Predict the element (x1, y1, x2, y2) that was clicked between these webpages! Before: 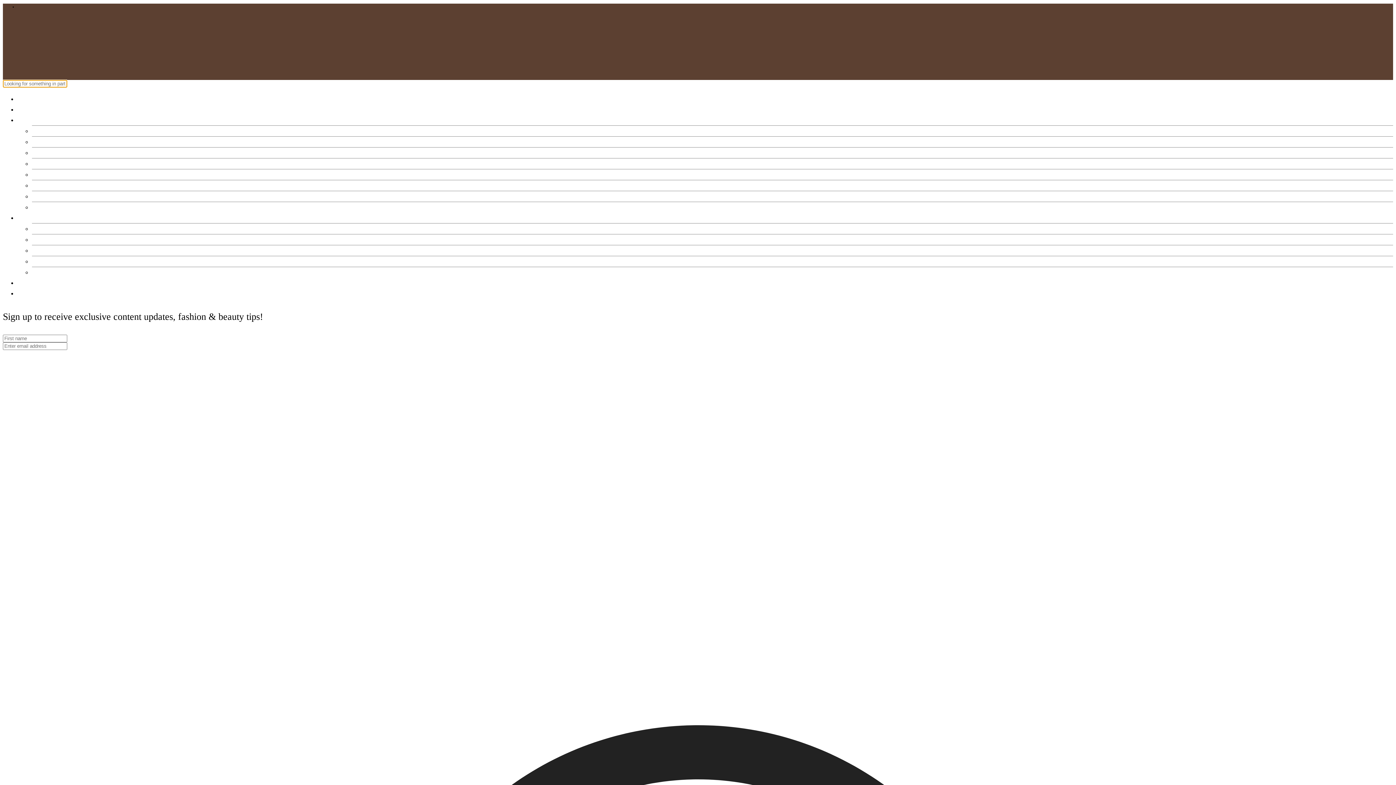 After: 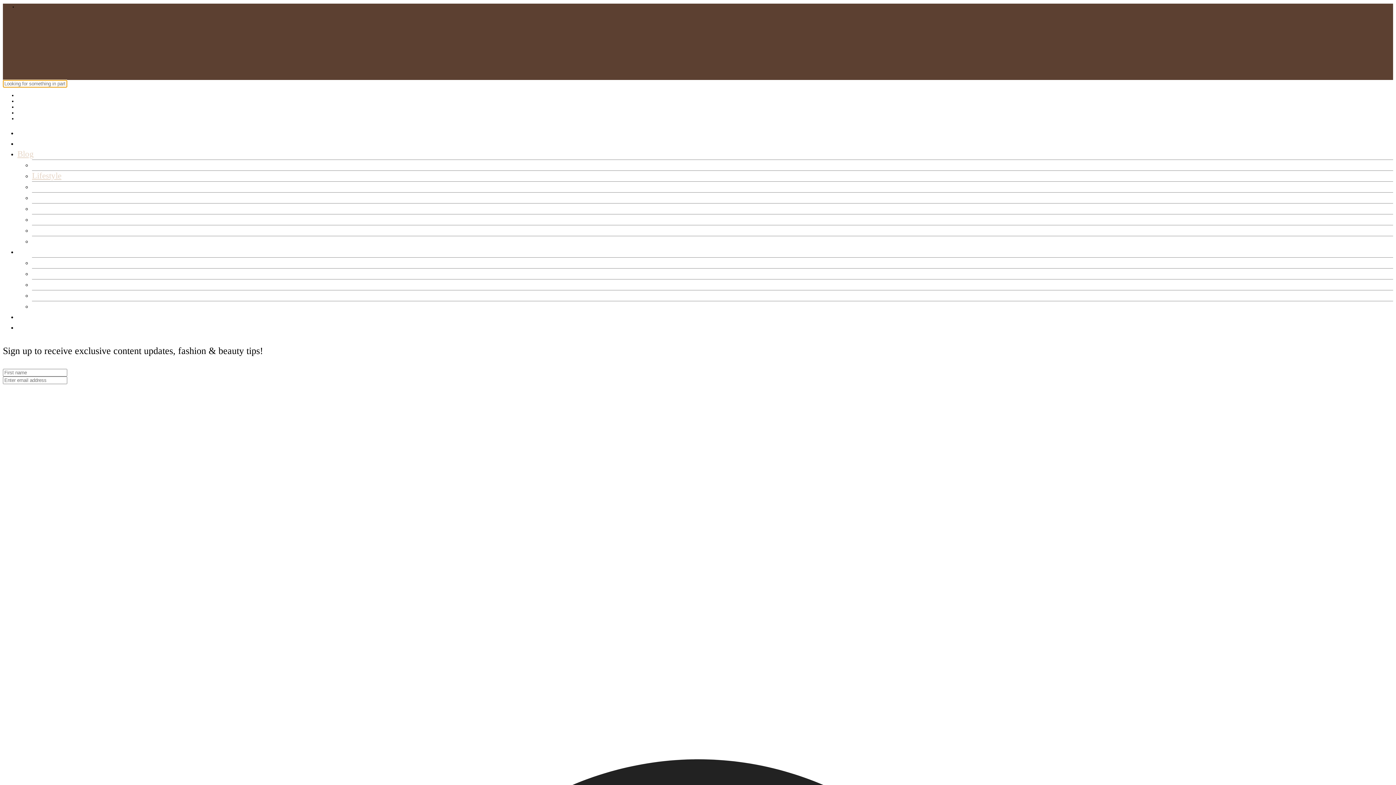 Action: bbox: (32, 137, 61, 146) label: Lifestyle